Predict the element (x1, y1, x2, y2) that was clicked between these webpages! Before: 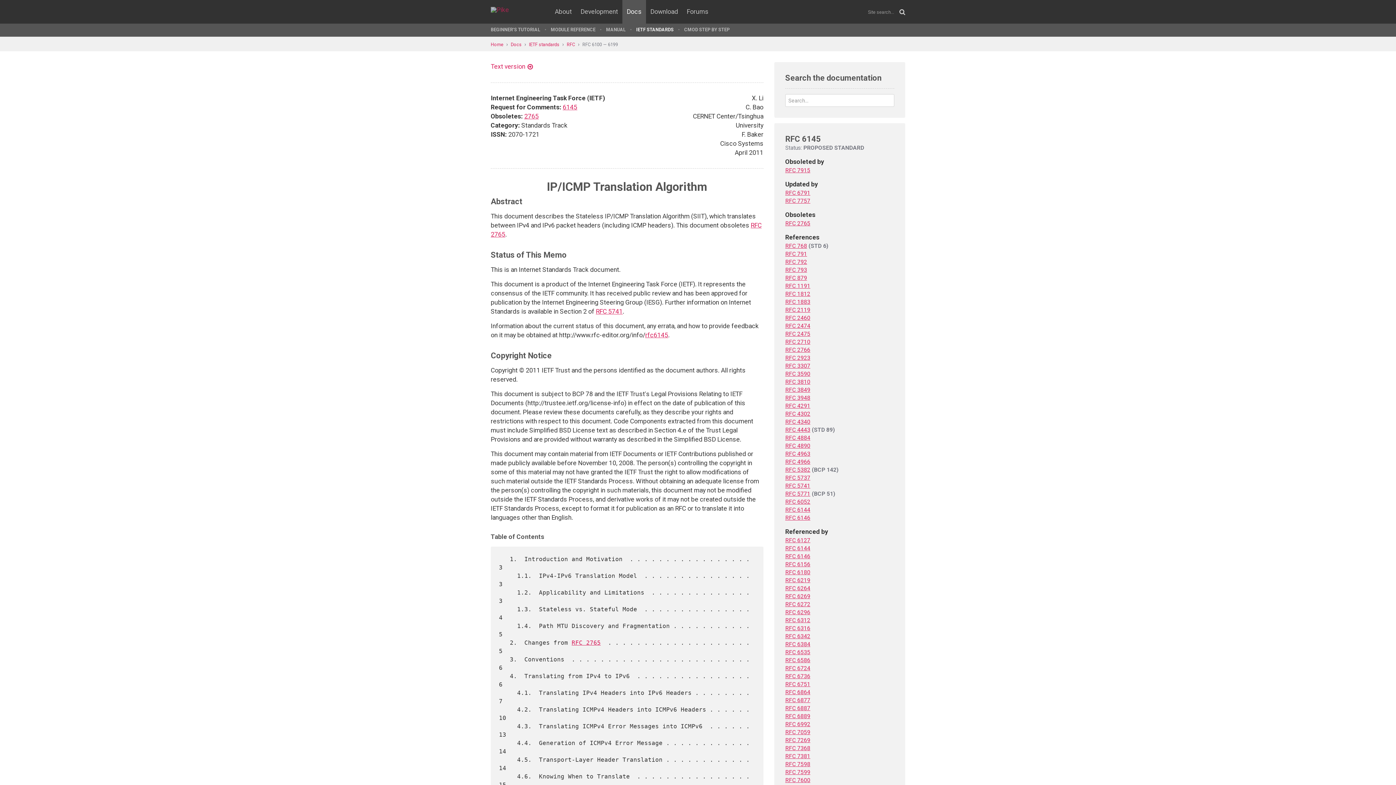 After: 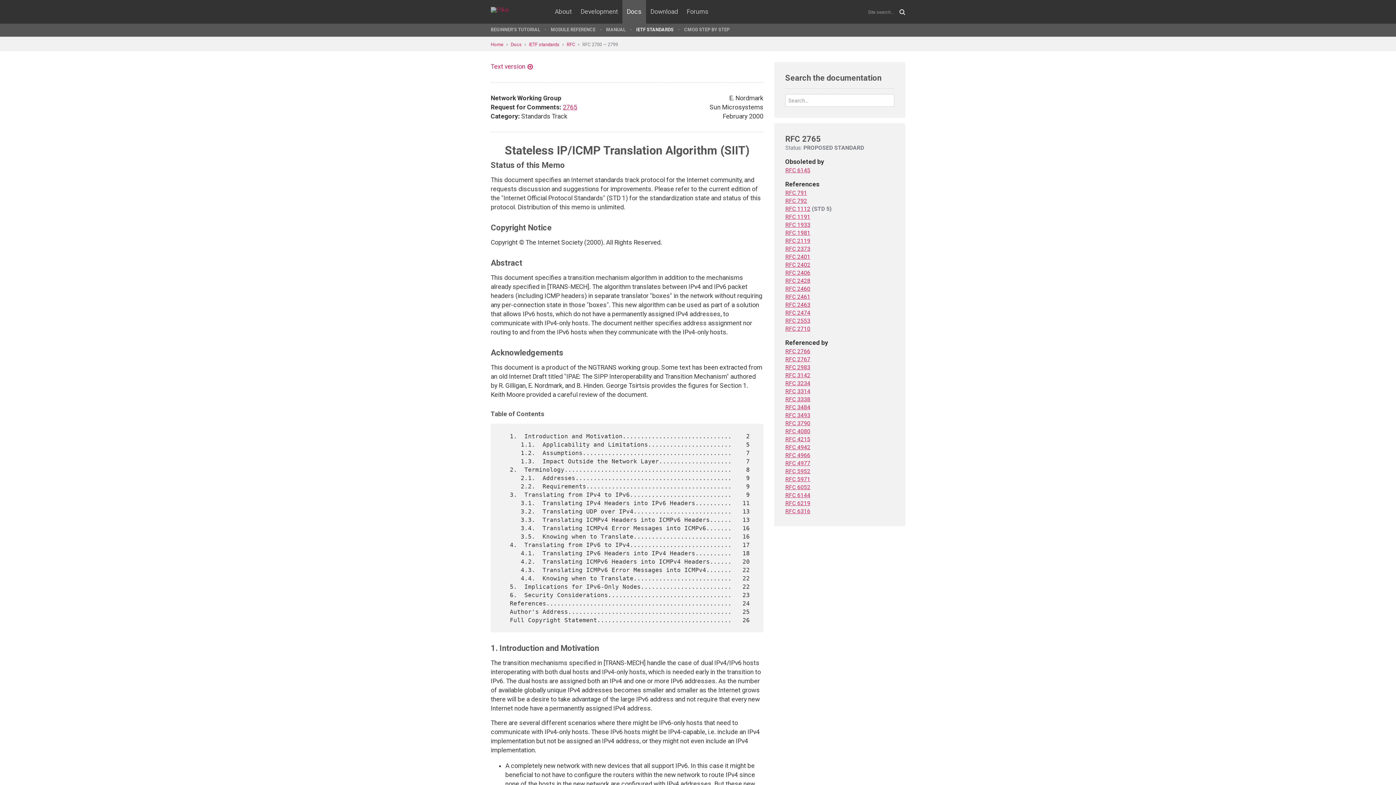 Action: bbox: (785, 220, 810, 226) label: RFC 2765